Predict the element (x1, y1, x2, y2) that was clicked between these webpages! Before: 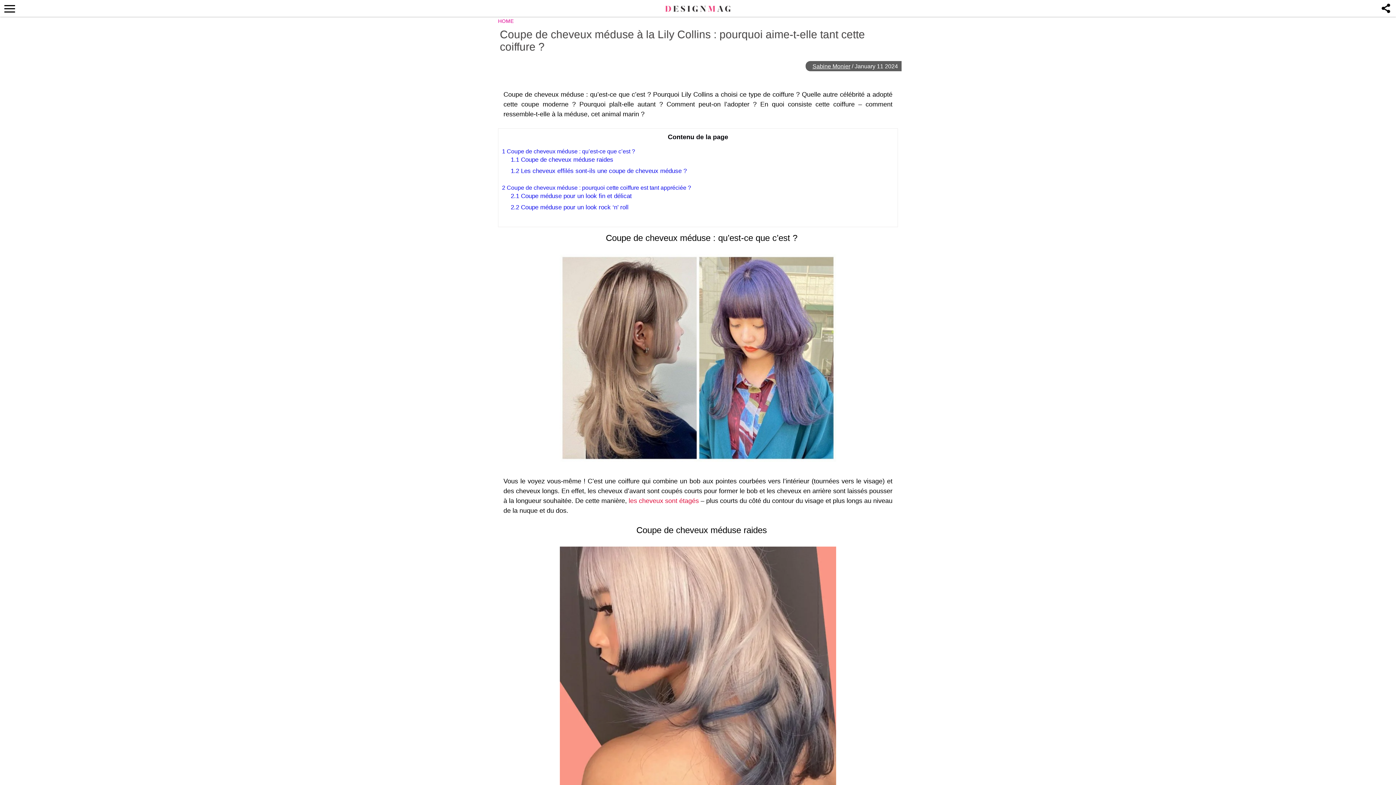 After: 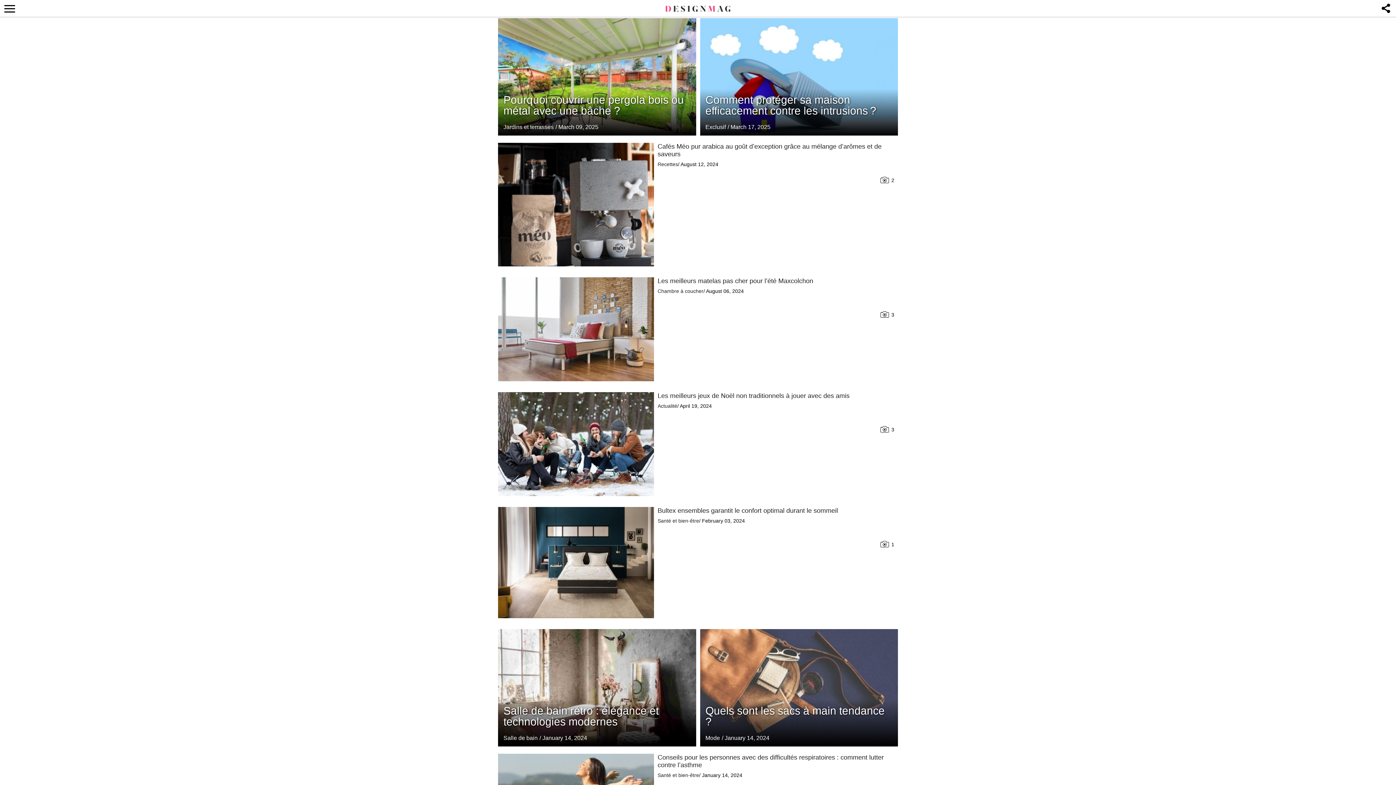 Action: label: Logo bbox: (665, 5, 730, 12)